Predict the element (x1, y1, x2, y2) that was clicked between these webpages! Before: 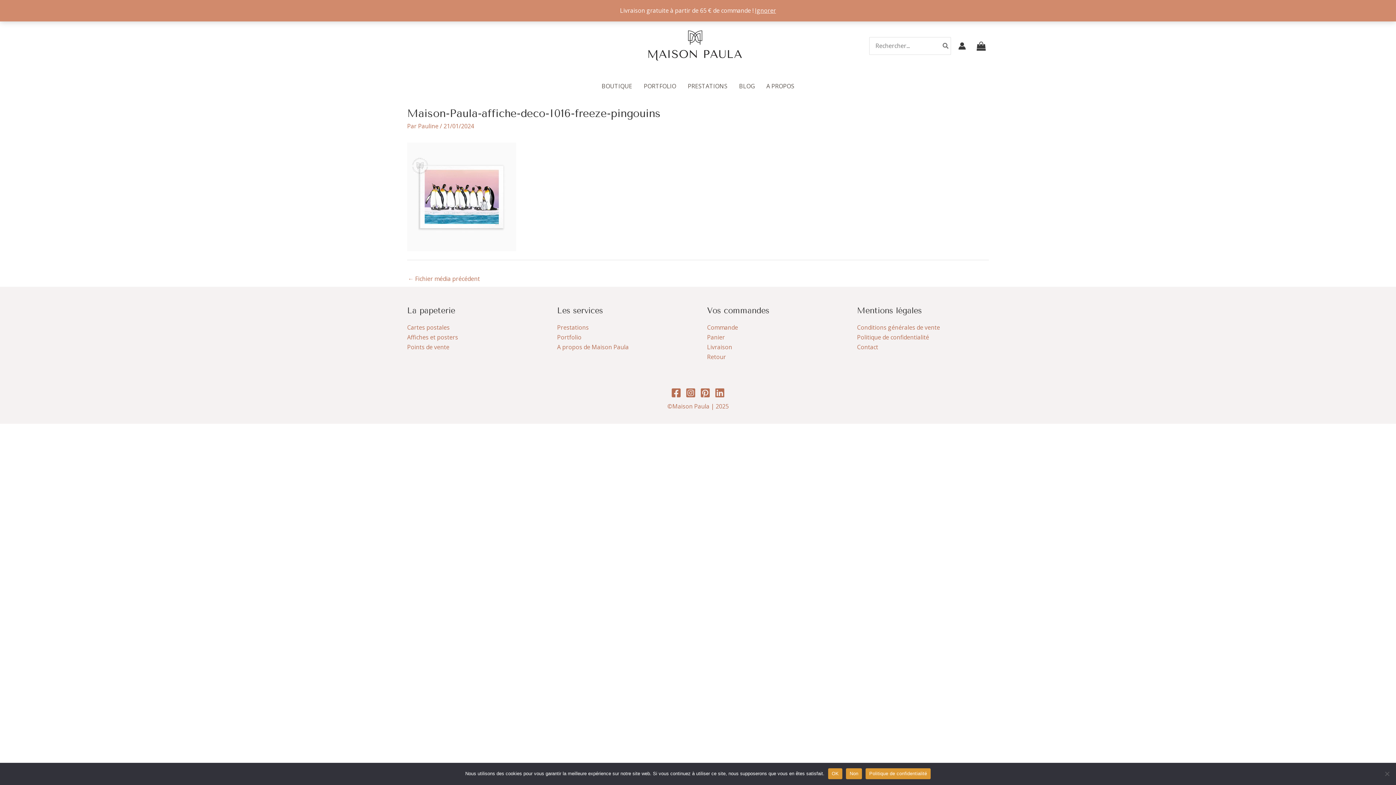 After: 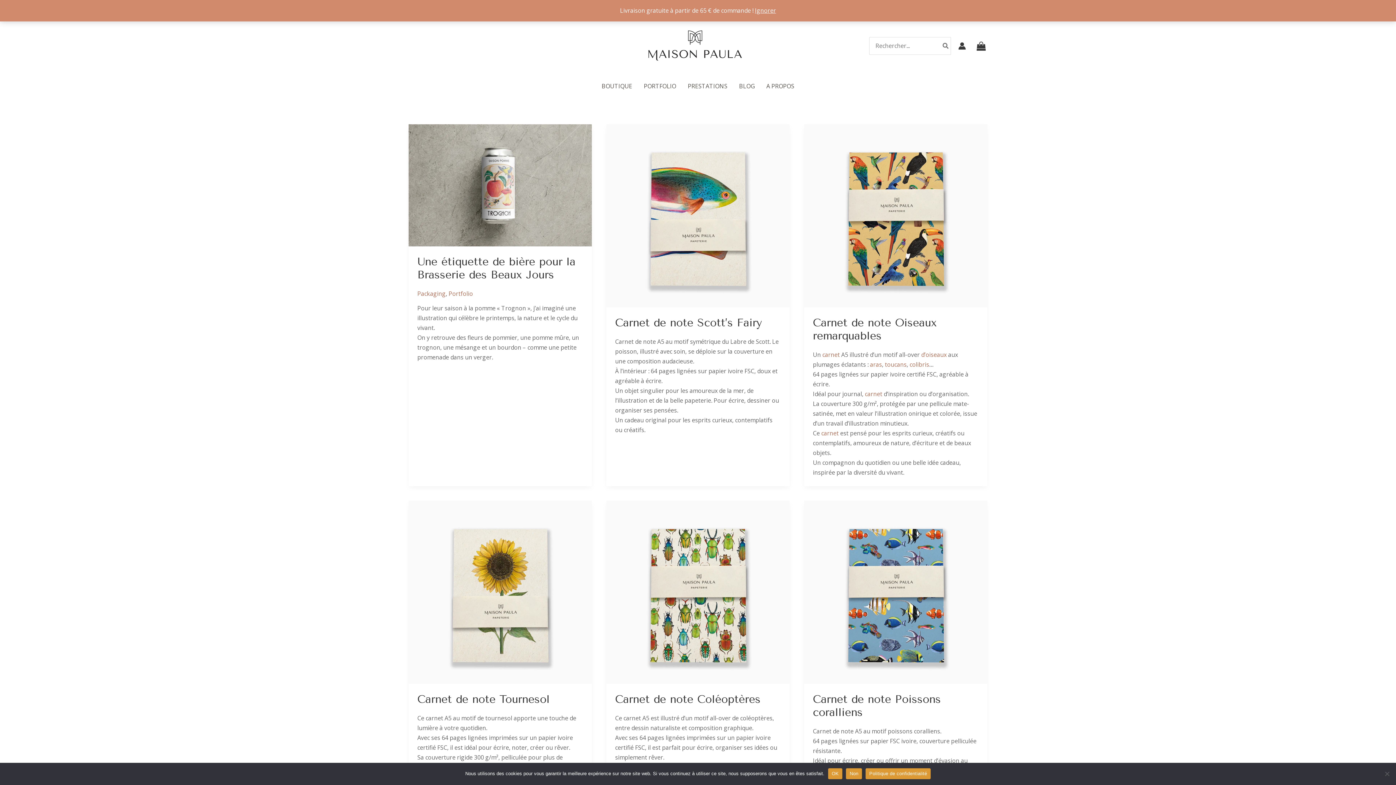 Action: label: Rechercher bbox: (941, 37, 950, 54)